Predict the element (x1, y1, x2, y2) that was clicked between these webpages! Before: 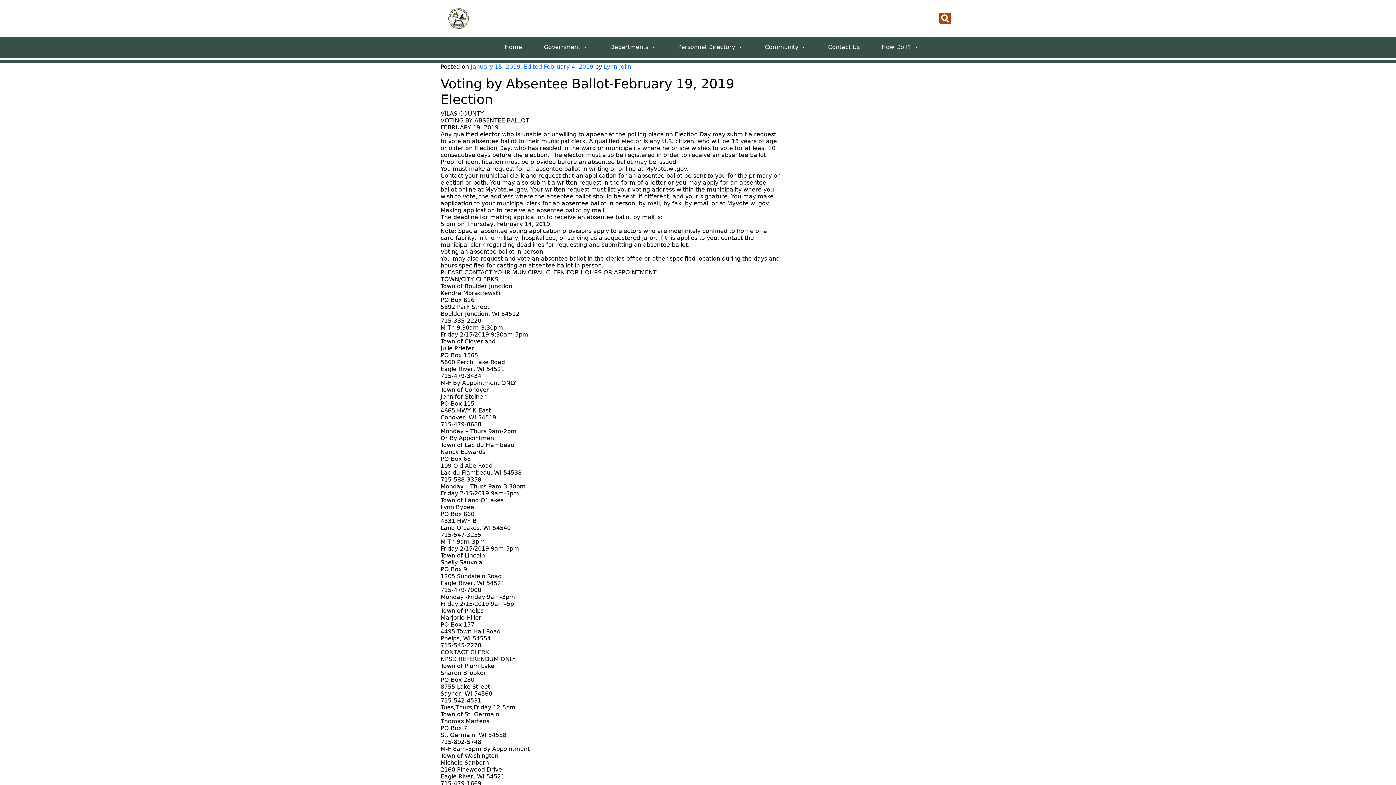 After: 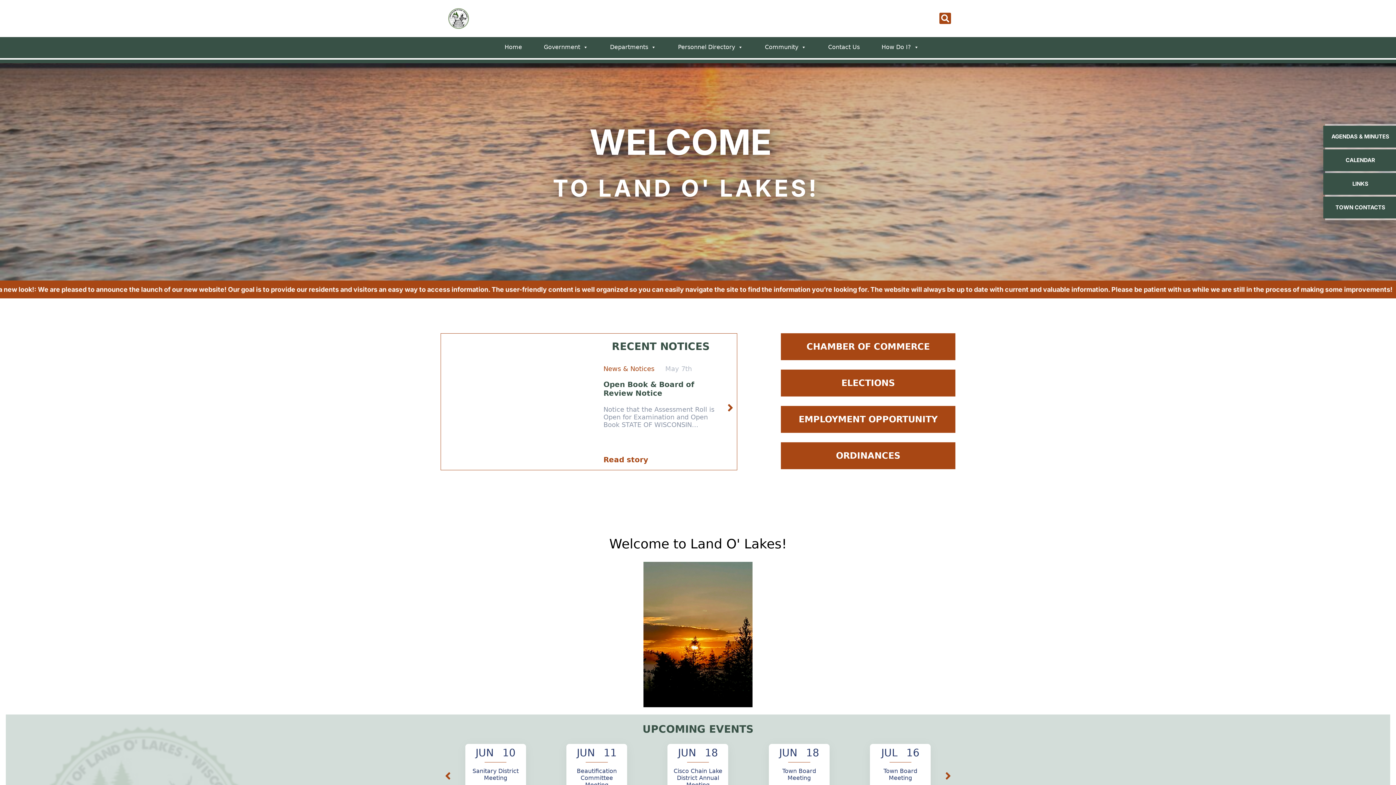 Action: label: Home bbox: (501, 40, 525, 54)